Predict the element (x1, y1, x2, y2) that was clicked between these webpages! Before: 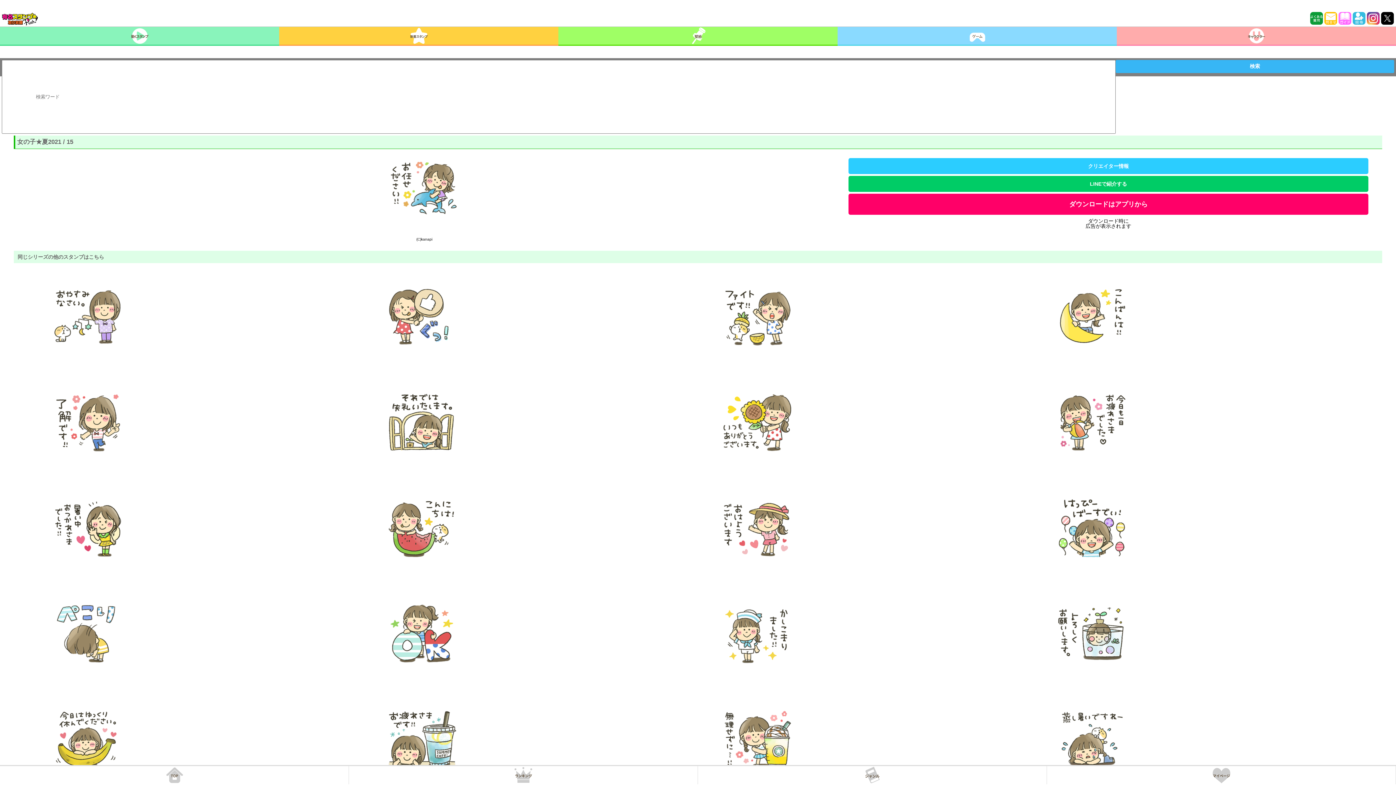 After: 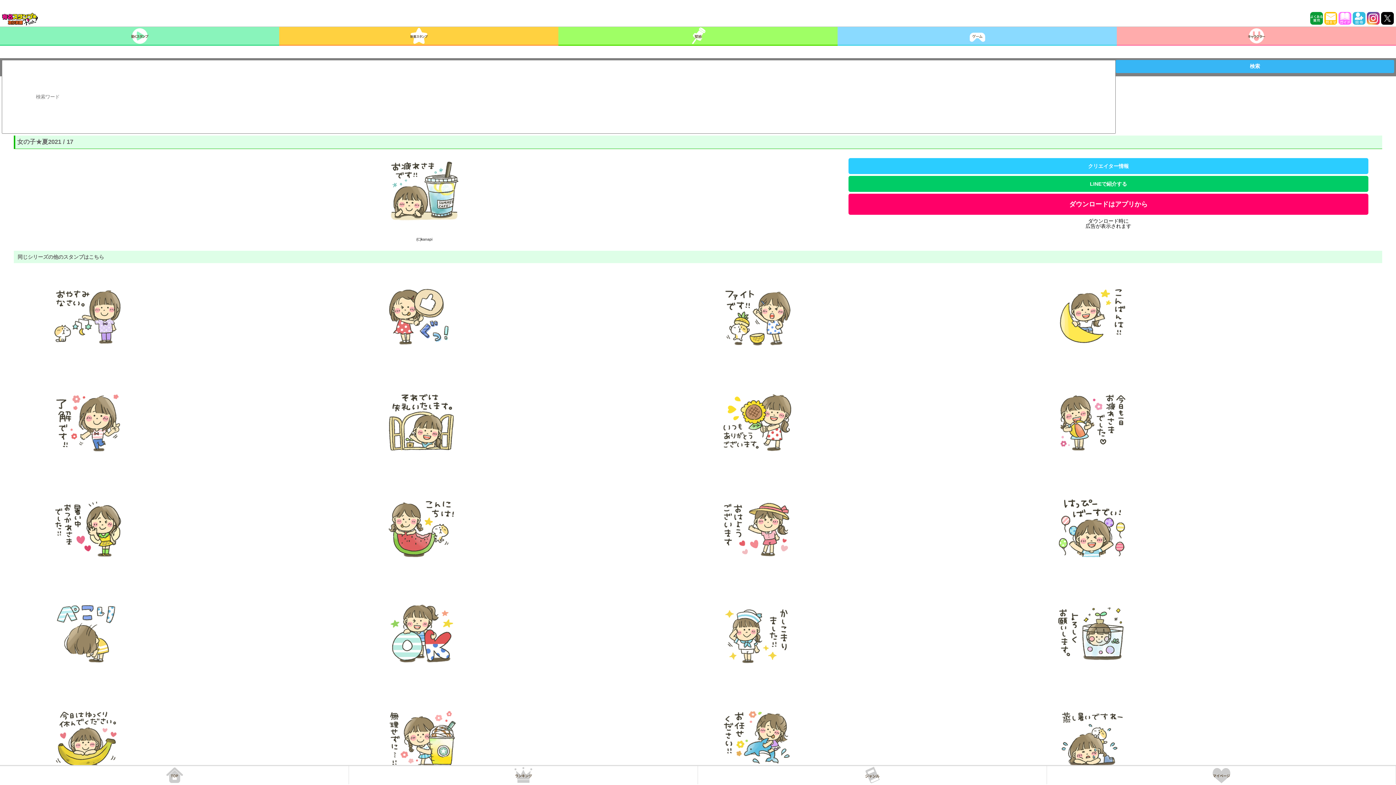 Action: bbox: (376, 700, 467, 779)